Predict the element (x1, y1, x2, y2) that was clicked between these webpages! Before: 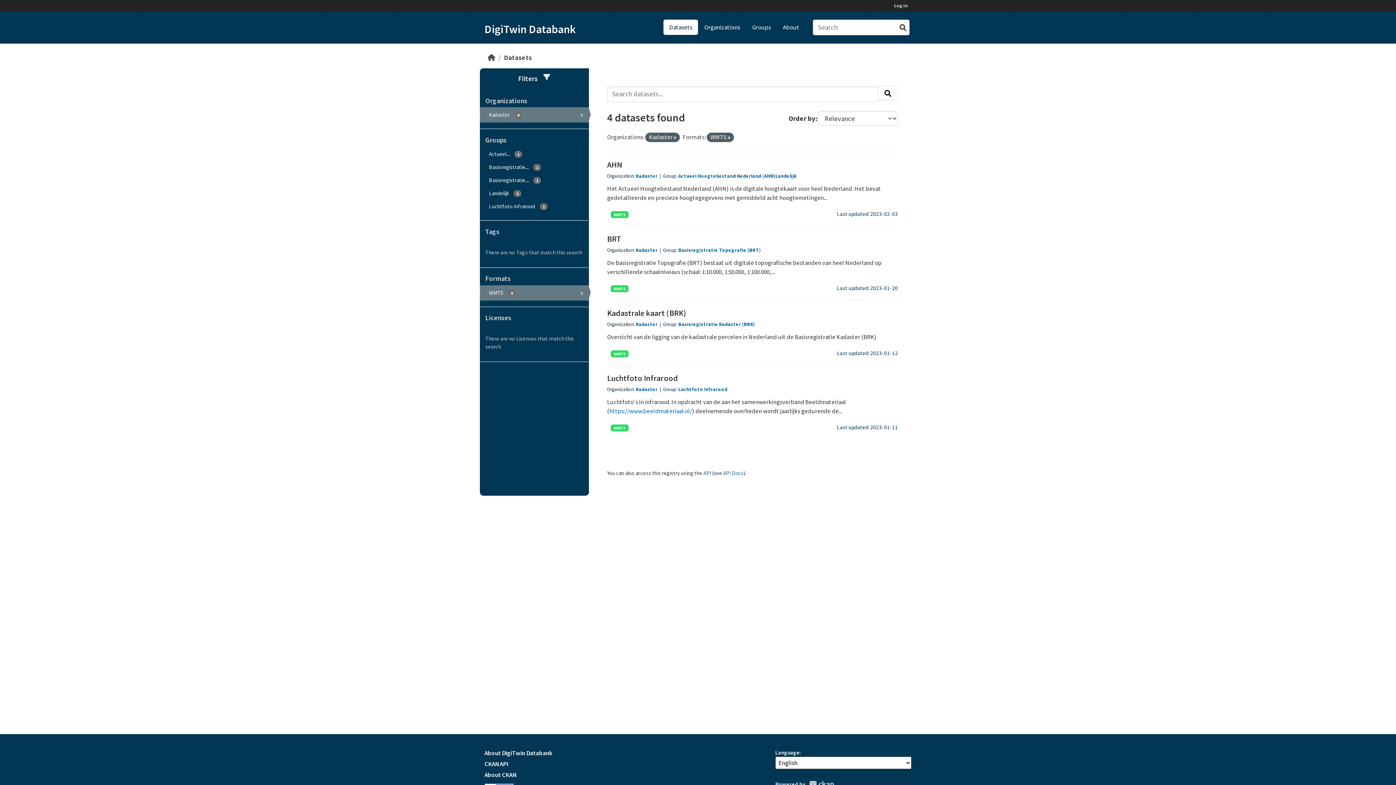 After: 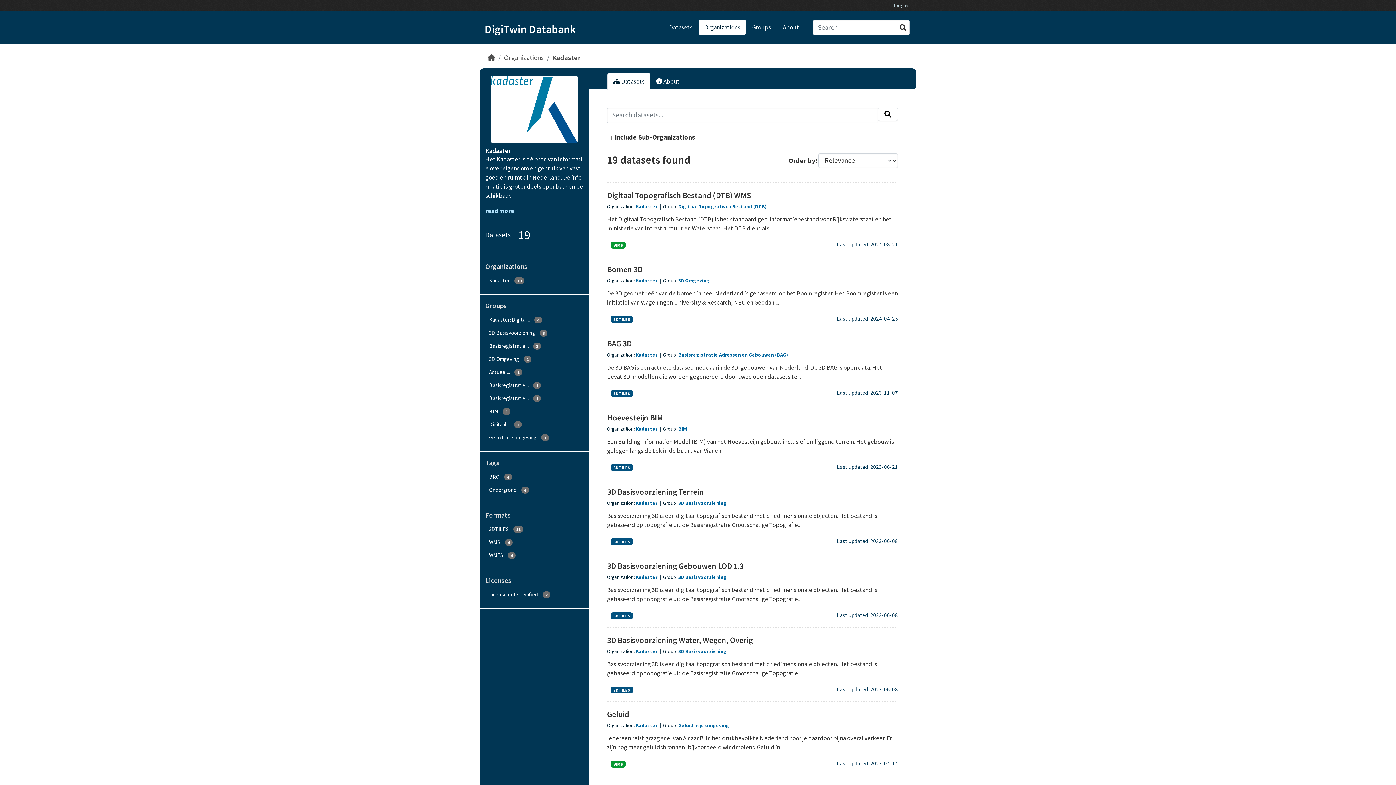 Action: bbox: (636, 247, 658, 253) label: Kadaster 